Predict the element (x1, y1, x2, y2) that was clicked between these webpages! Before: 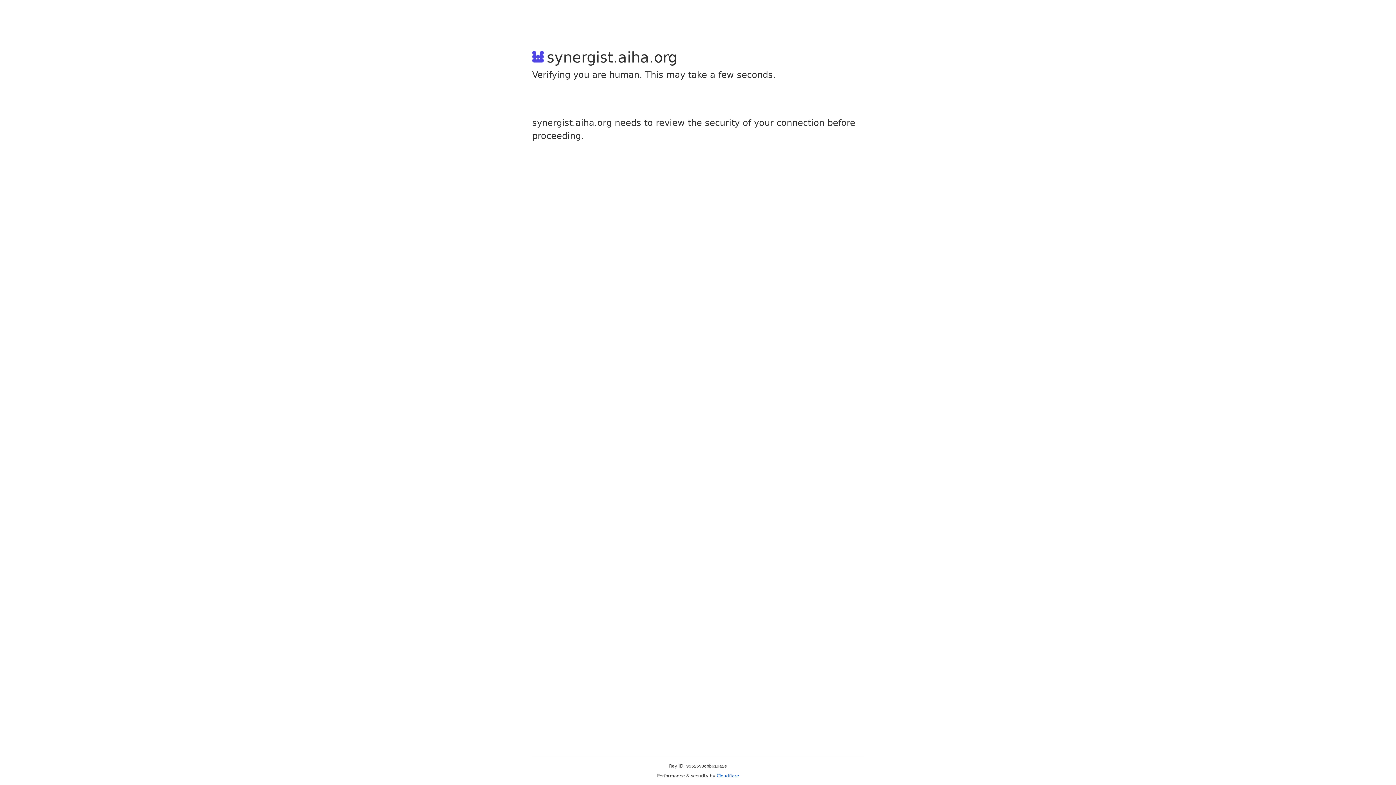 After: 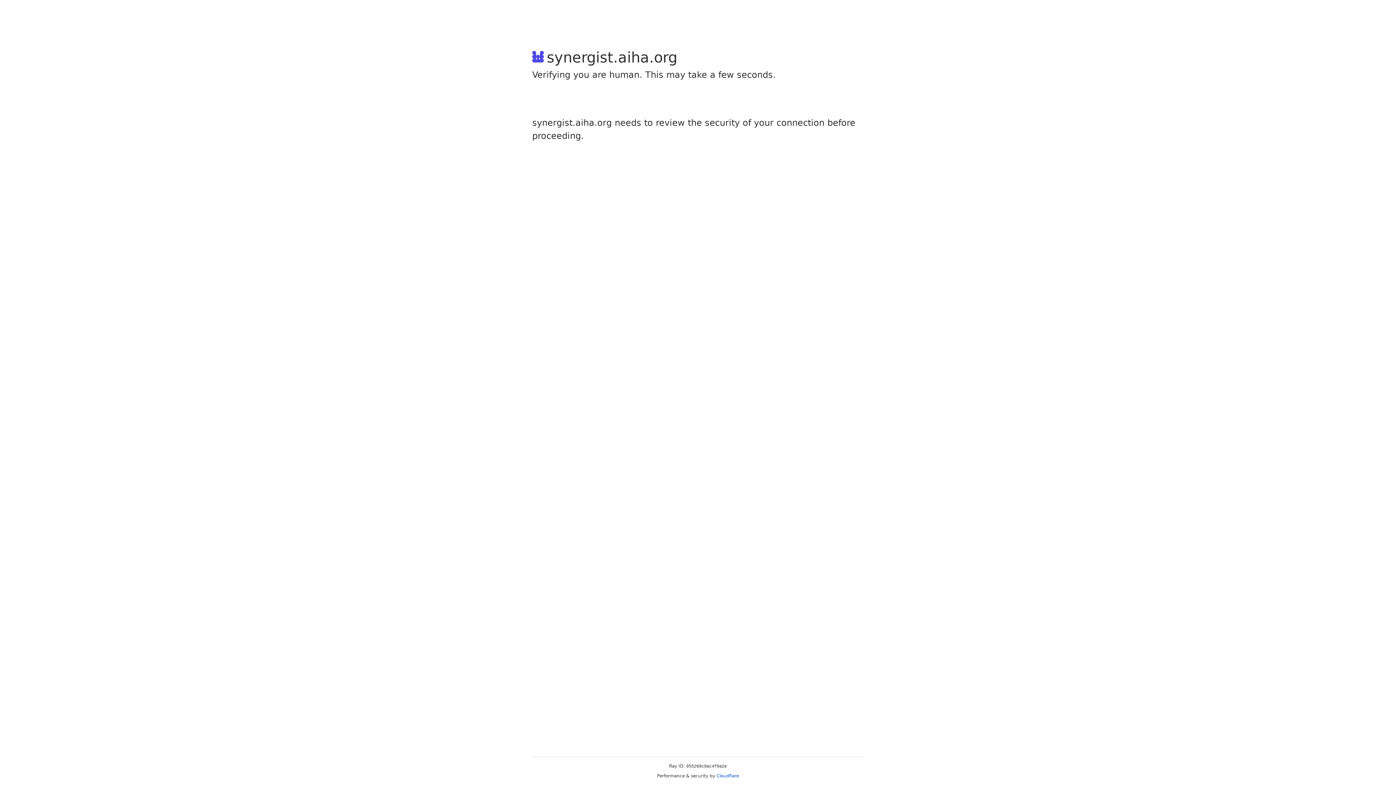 Action: label: Cloudflare bbox: (716, 773, 739, 778)